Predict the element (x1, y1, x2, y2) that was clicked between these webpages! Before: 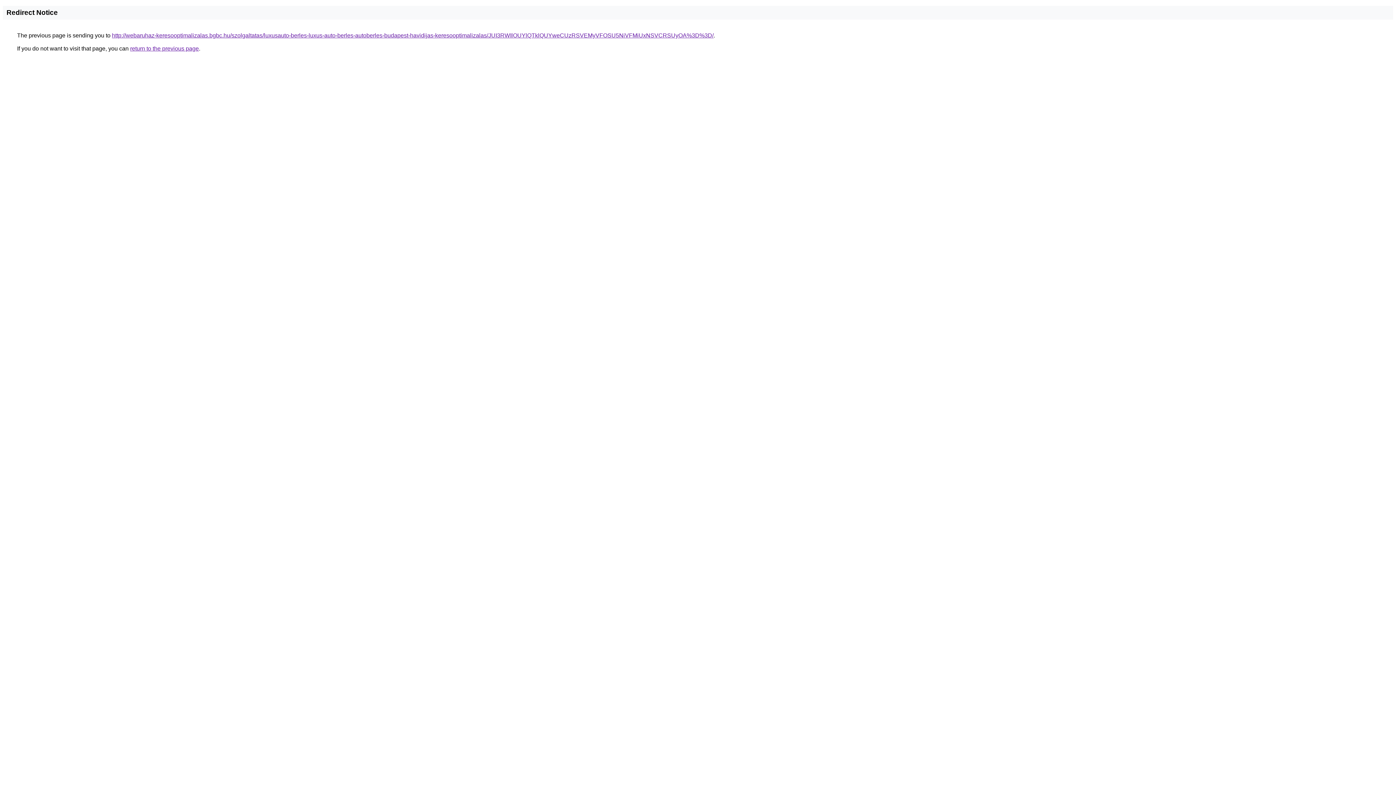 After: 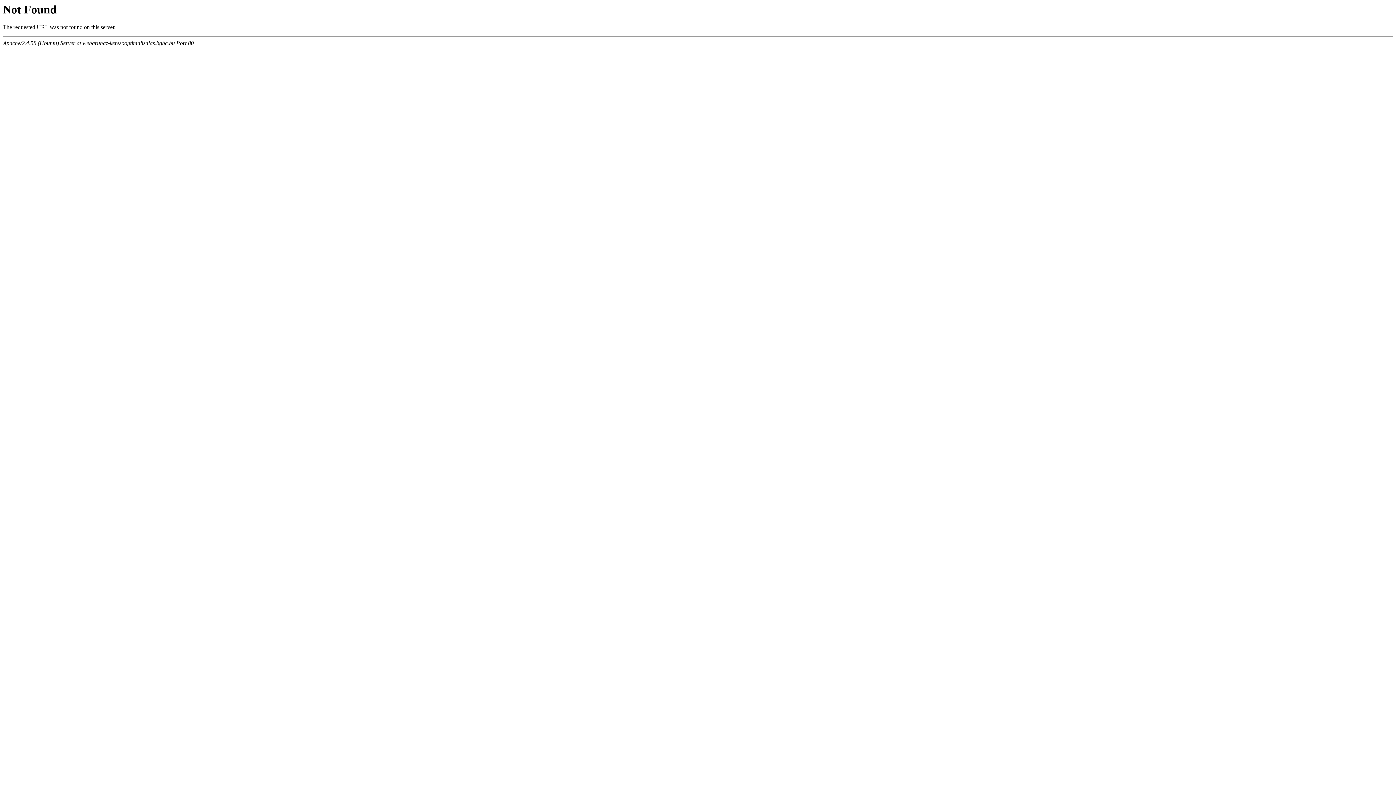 Action: label: http://webaruhaz-keresooptimalizalas.bgbc.hu/szolgaltatas/luxusauto-berles-luxus-auto-berles-autoberles-budapest-havidijas-keresooptimalizalas/JUI3RWIlOUYlQTklQUYweCUzRSVEMyVFOSU5NiVFMiUxNSVCRSUyOA%3D%3D/ bbox: (112, 32, 713, 38)